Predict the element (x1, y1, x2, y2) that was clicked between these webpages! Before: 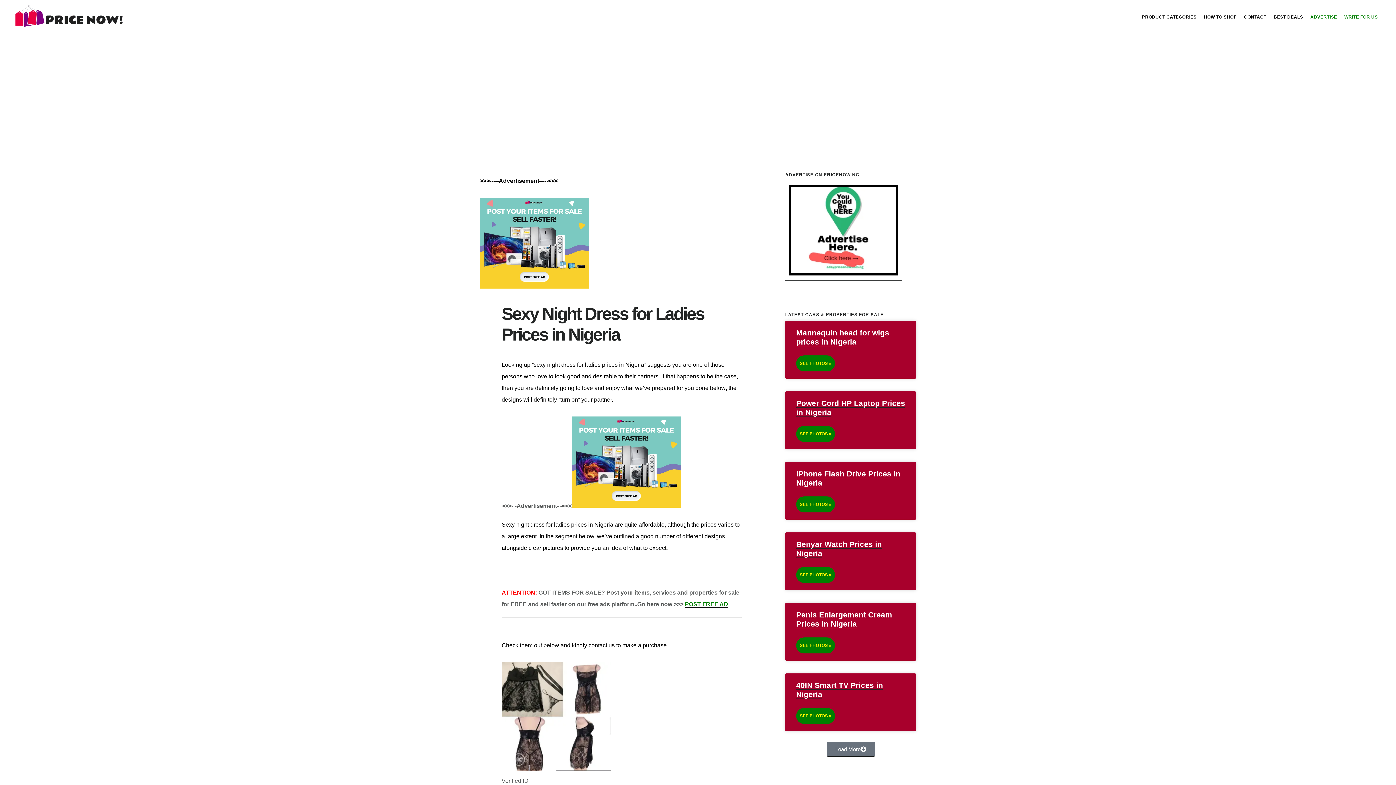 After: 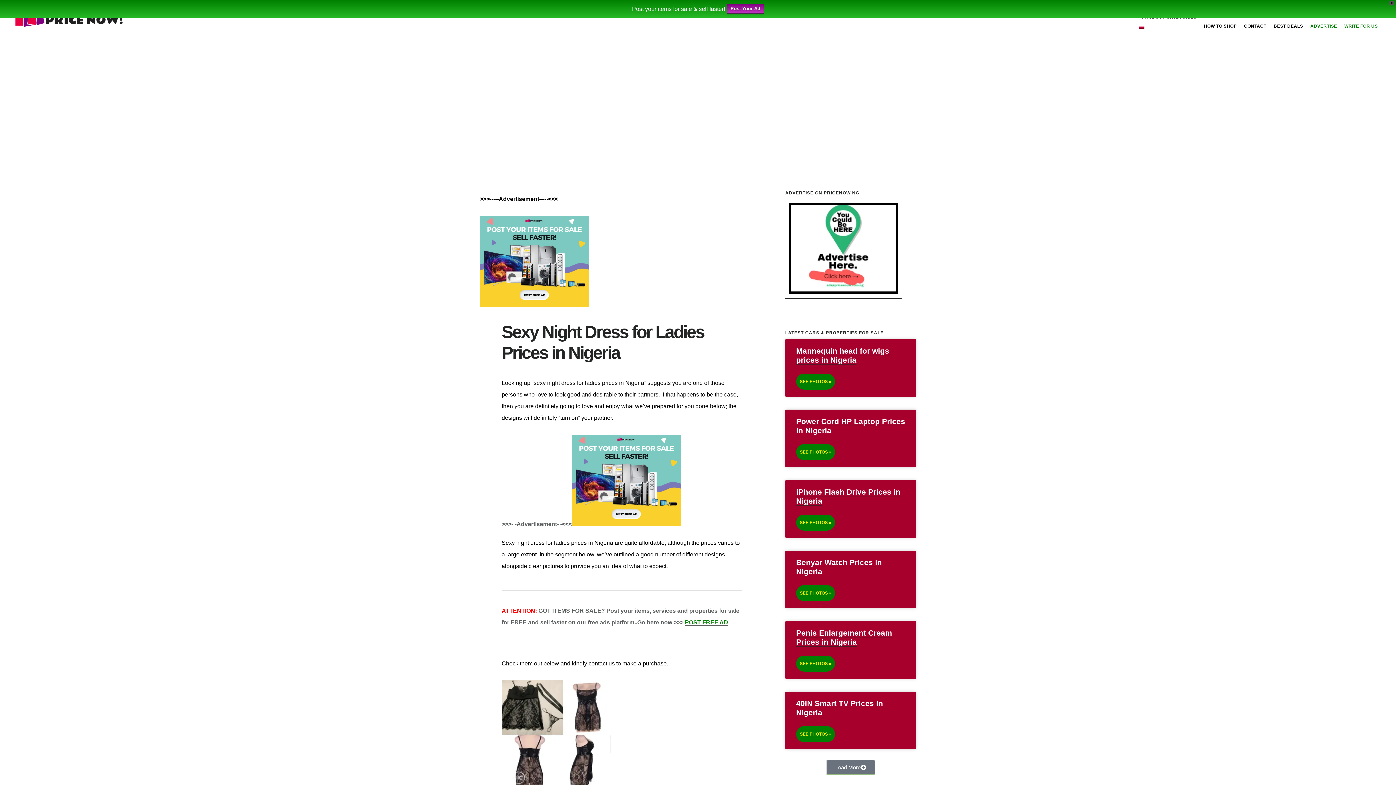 Action: label: Load More bbox: (826, 742, 875, 757)